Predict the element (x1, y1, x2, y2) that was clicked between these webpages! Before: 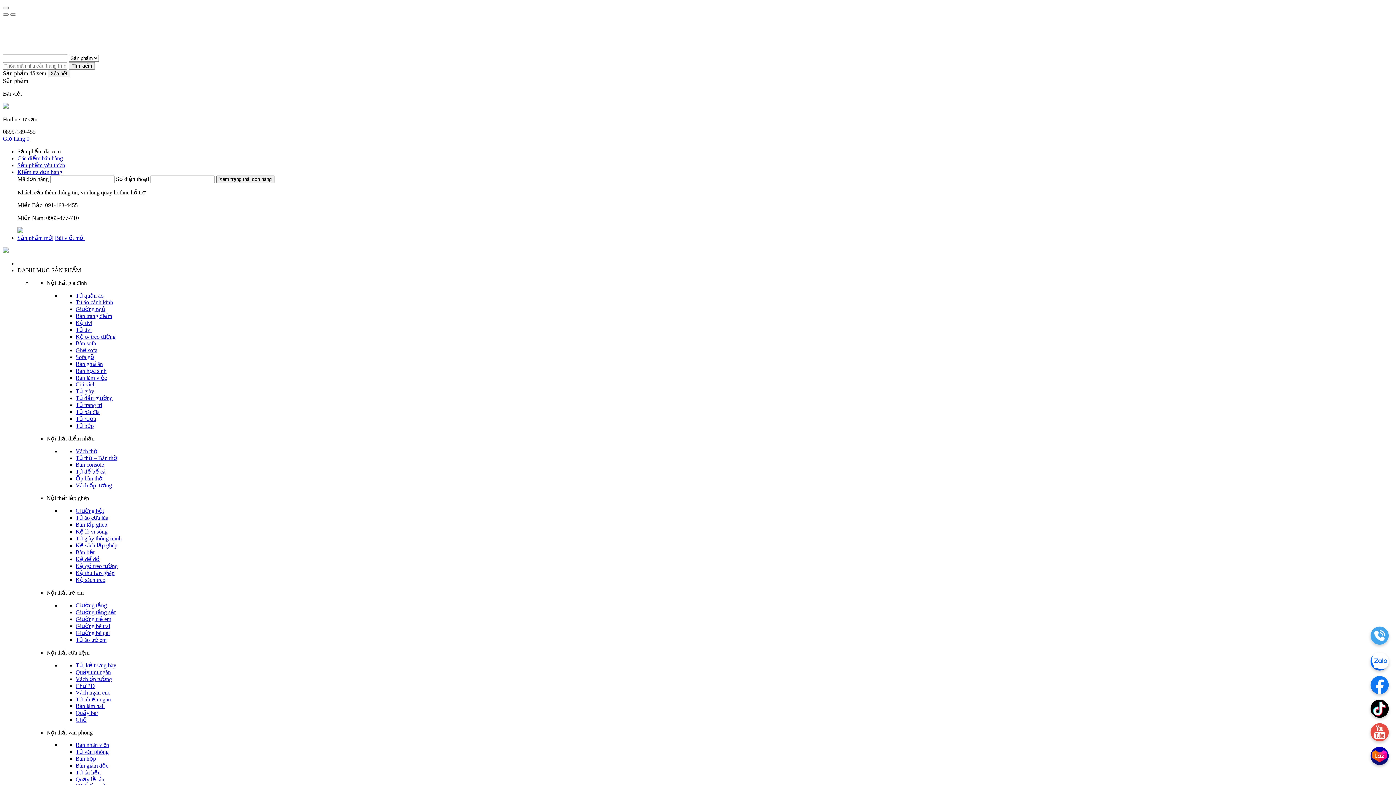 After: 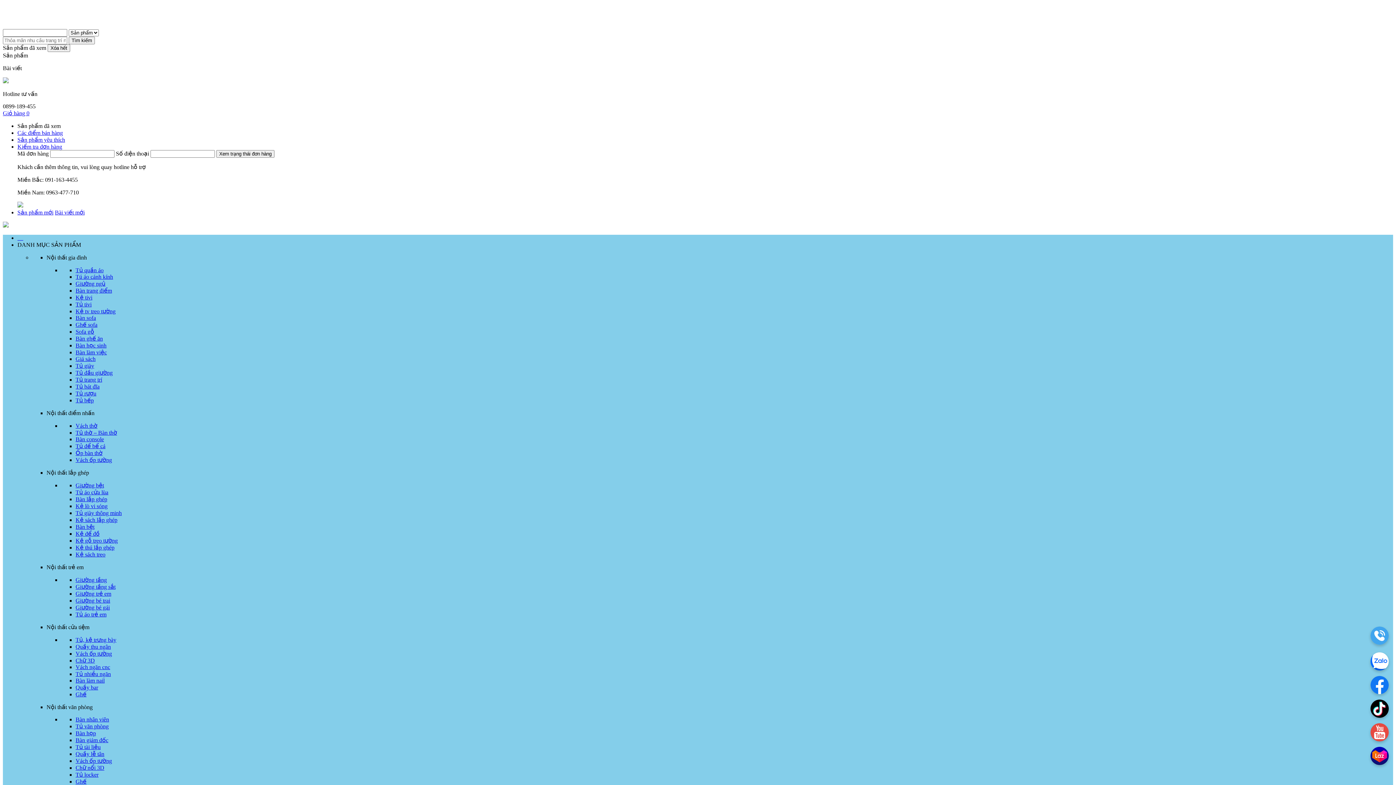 Action: label: Vách ốp tường bbox: (75, 482, 112, 488)